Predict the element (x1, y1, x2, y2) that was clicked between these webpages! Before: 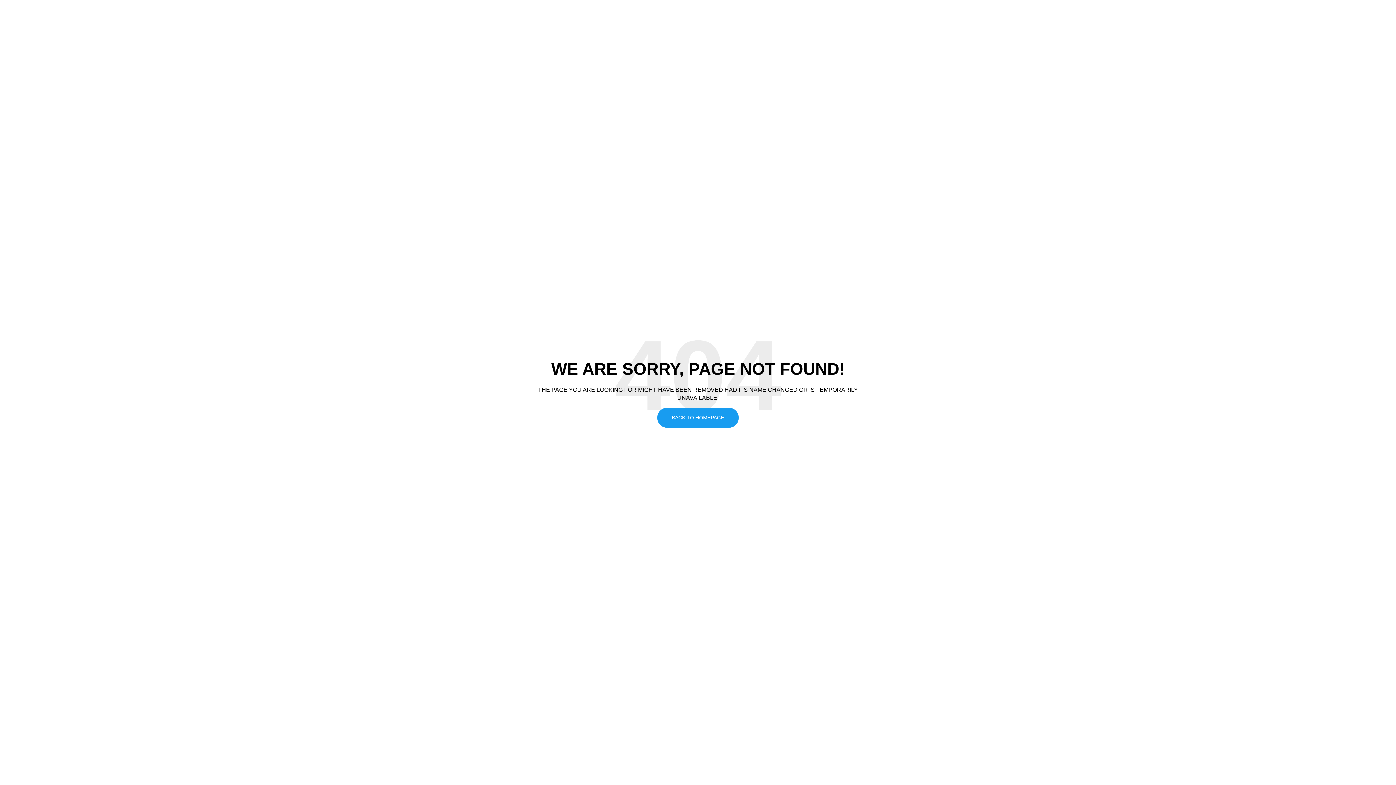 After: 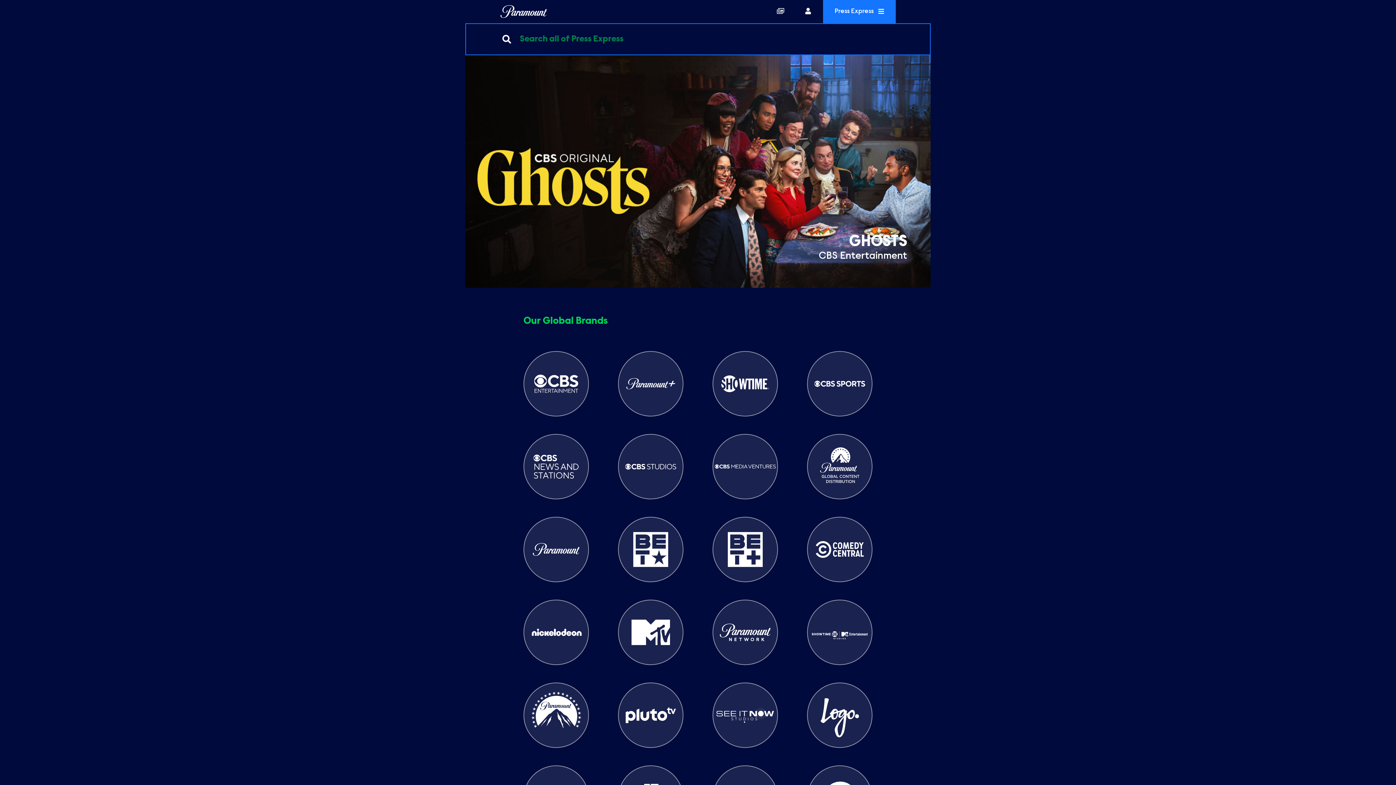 Action: label: BACK TO HOMEPAGE bbox: (657, 408, 738, 428)